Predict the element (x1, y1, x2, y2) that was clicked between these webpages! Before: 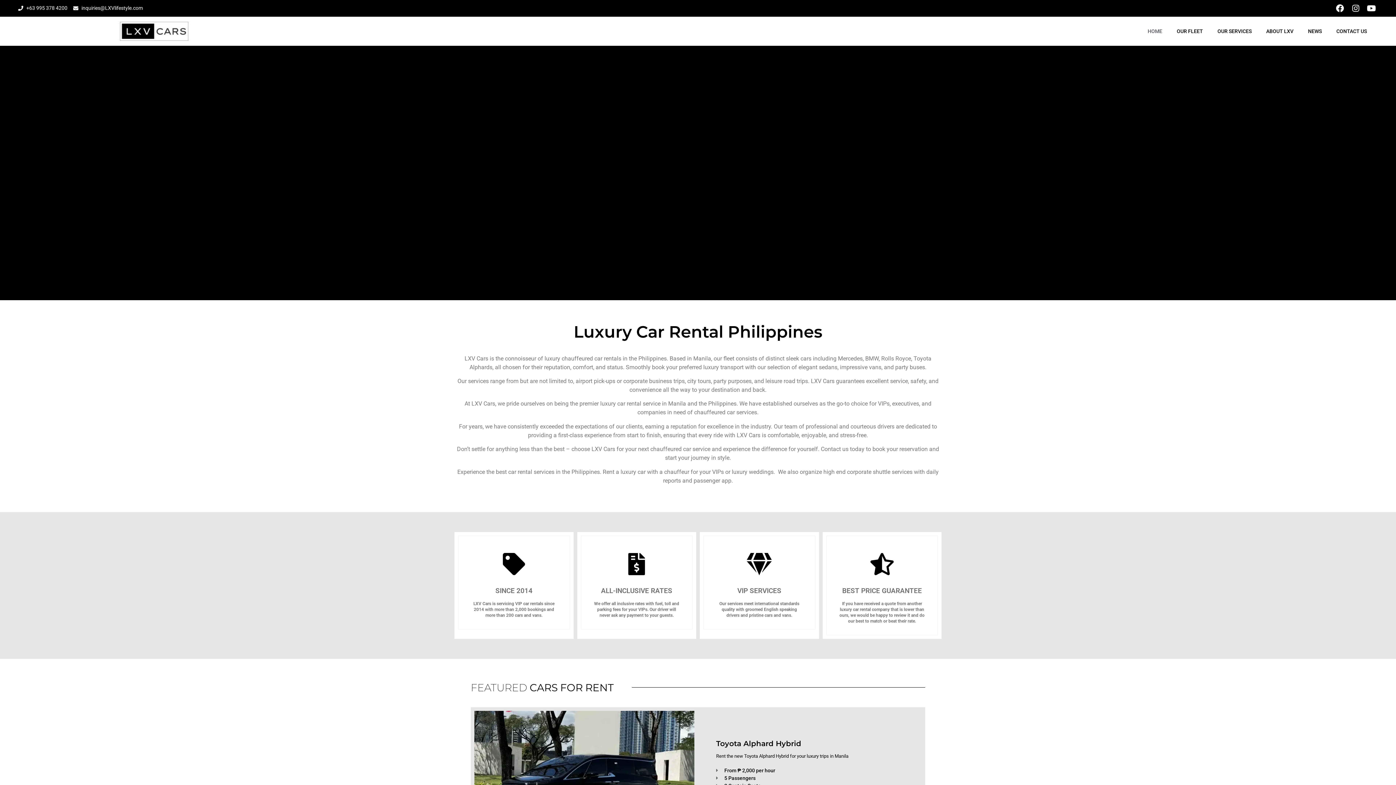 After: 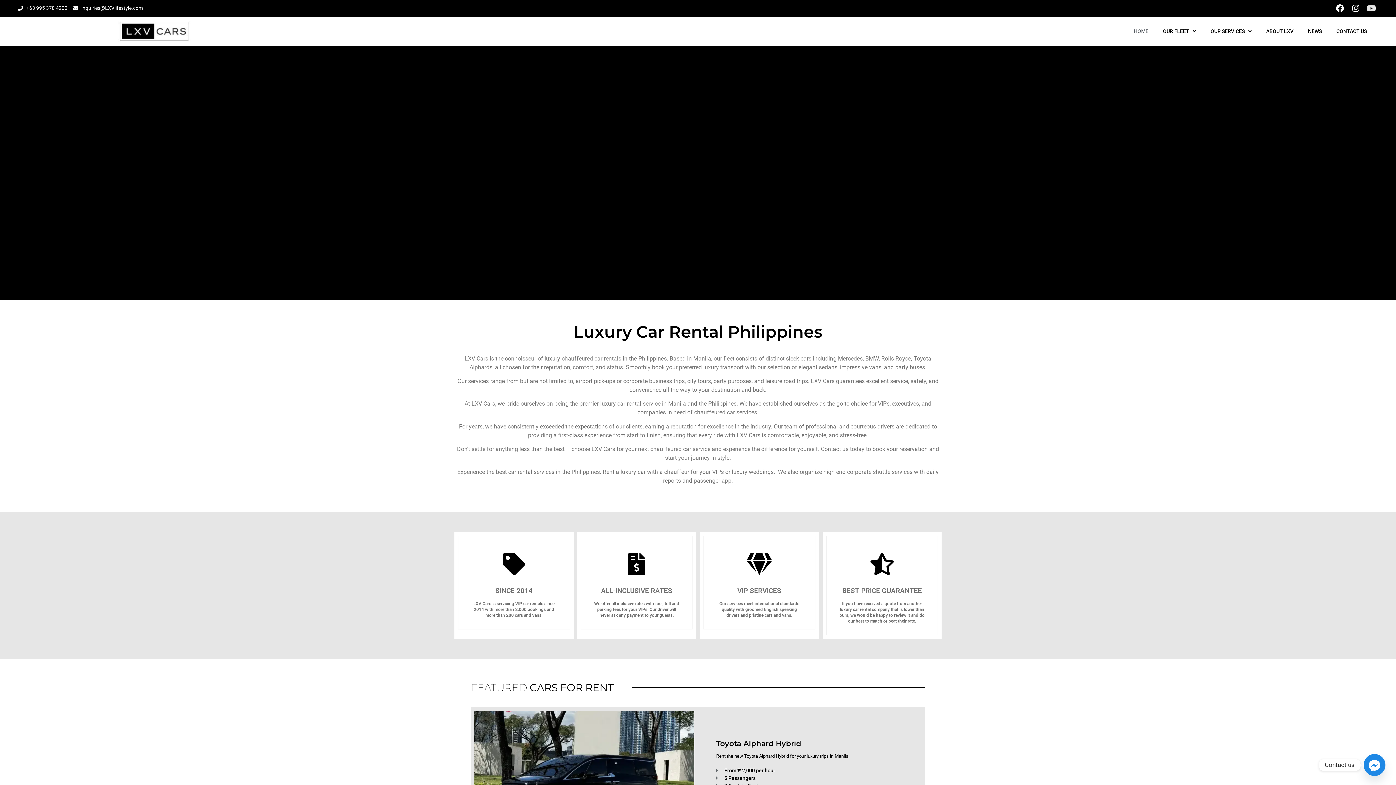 Action: label: Youtube bbox: (1365, 1, 1378, 14)